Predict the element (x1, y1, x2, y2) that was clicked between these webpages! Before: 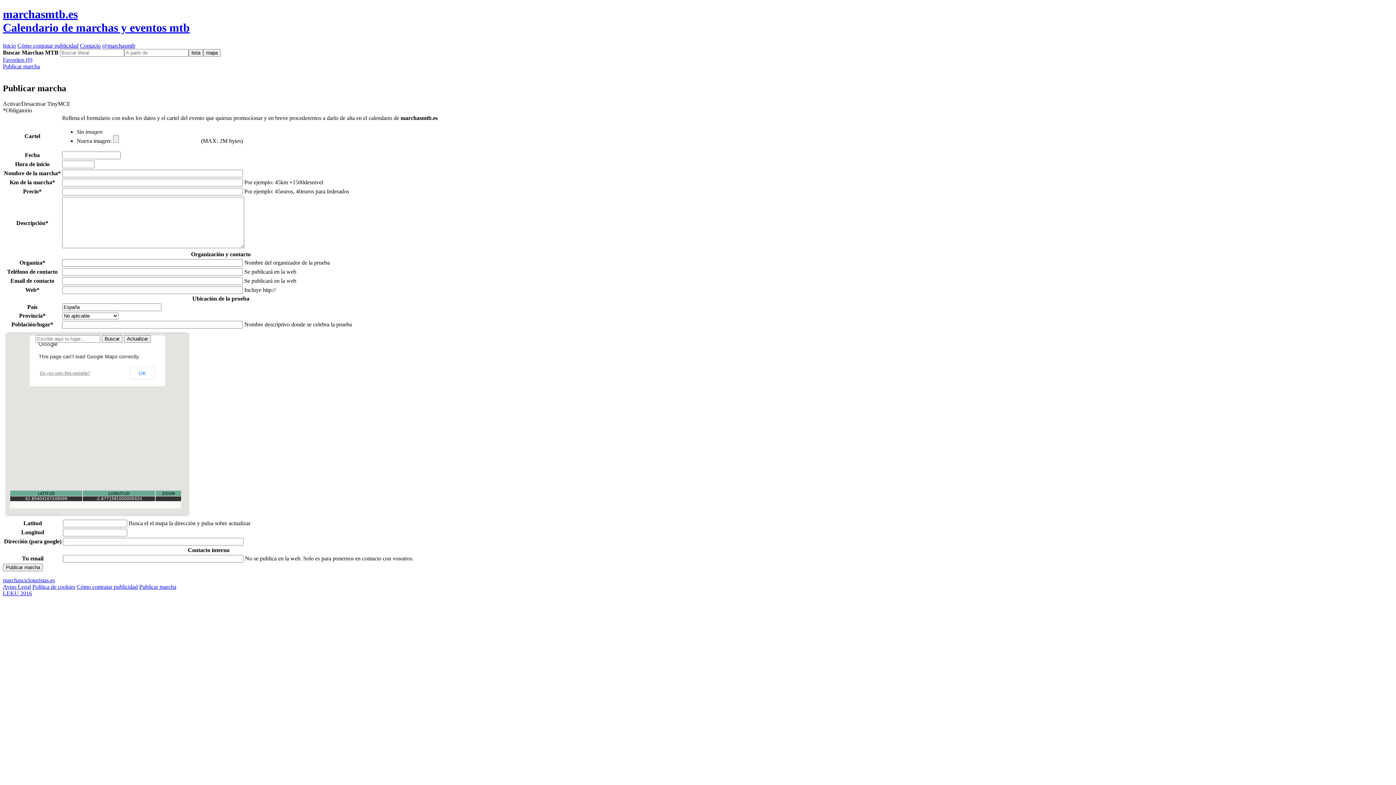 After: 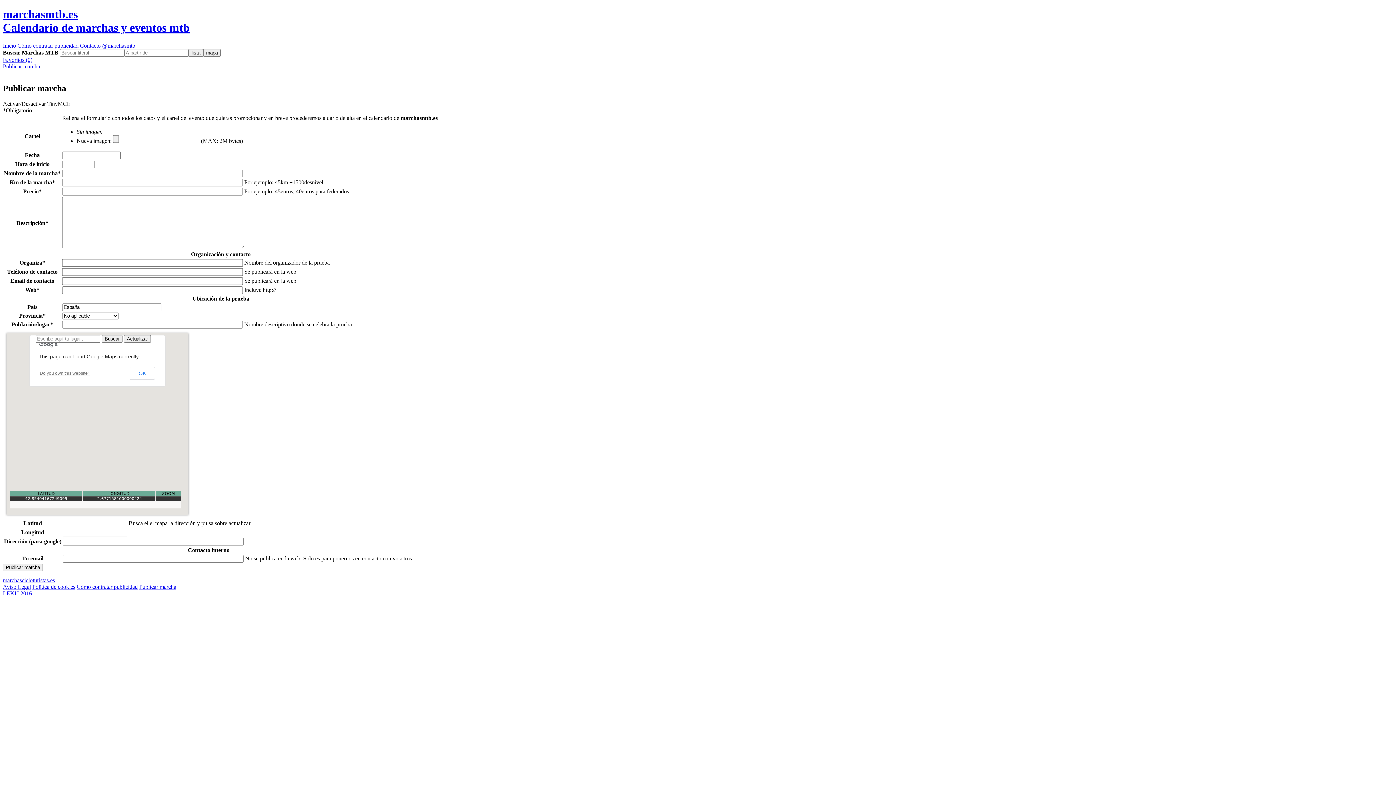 Action: label: Publicar marcha bbox: (139, 583, 176, 590)